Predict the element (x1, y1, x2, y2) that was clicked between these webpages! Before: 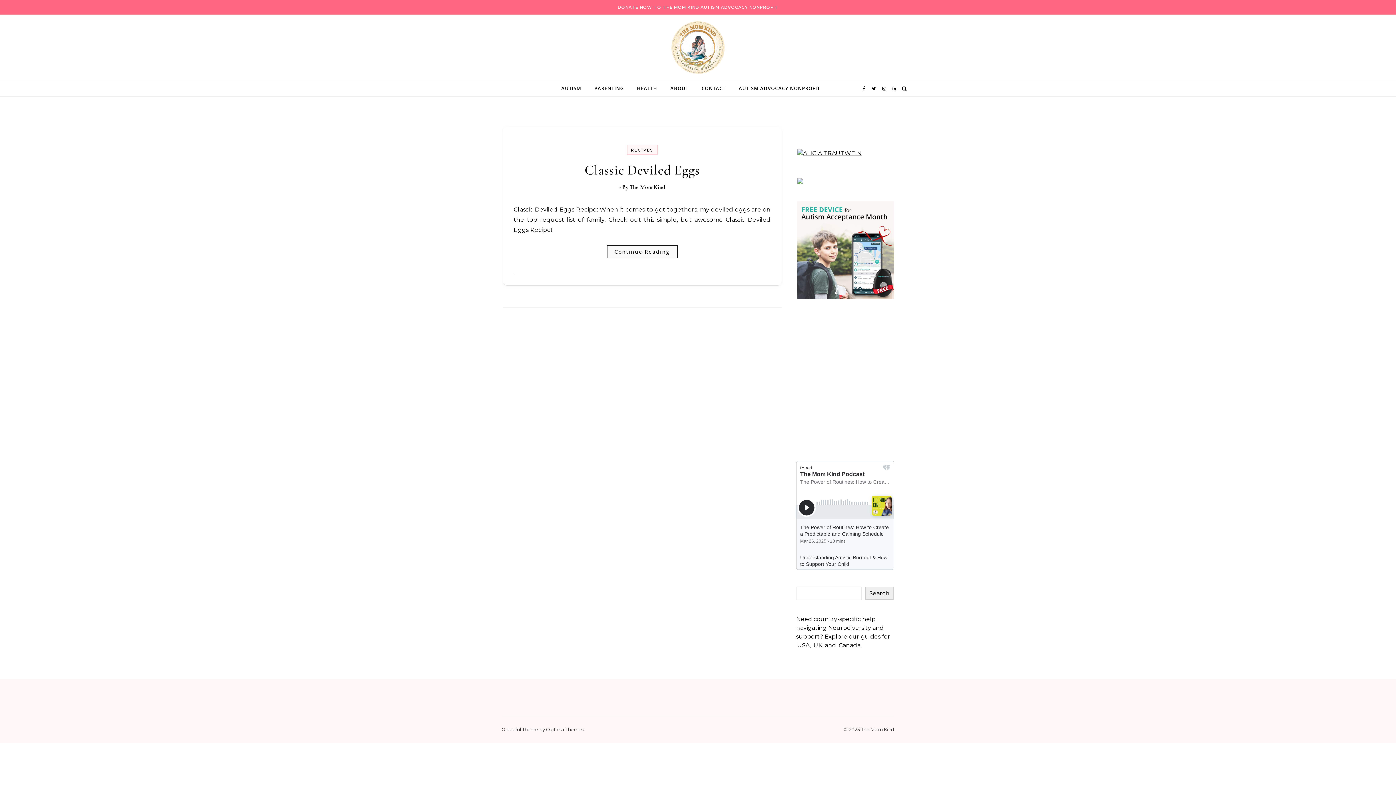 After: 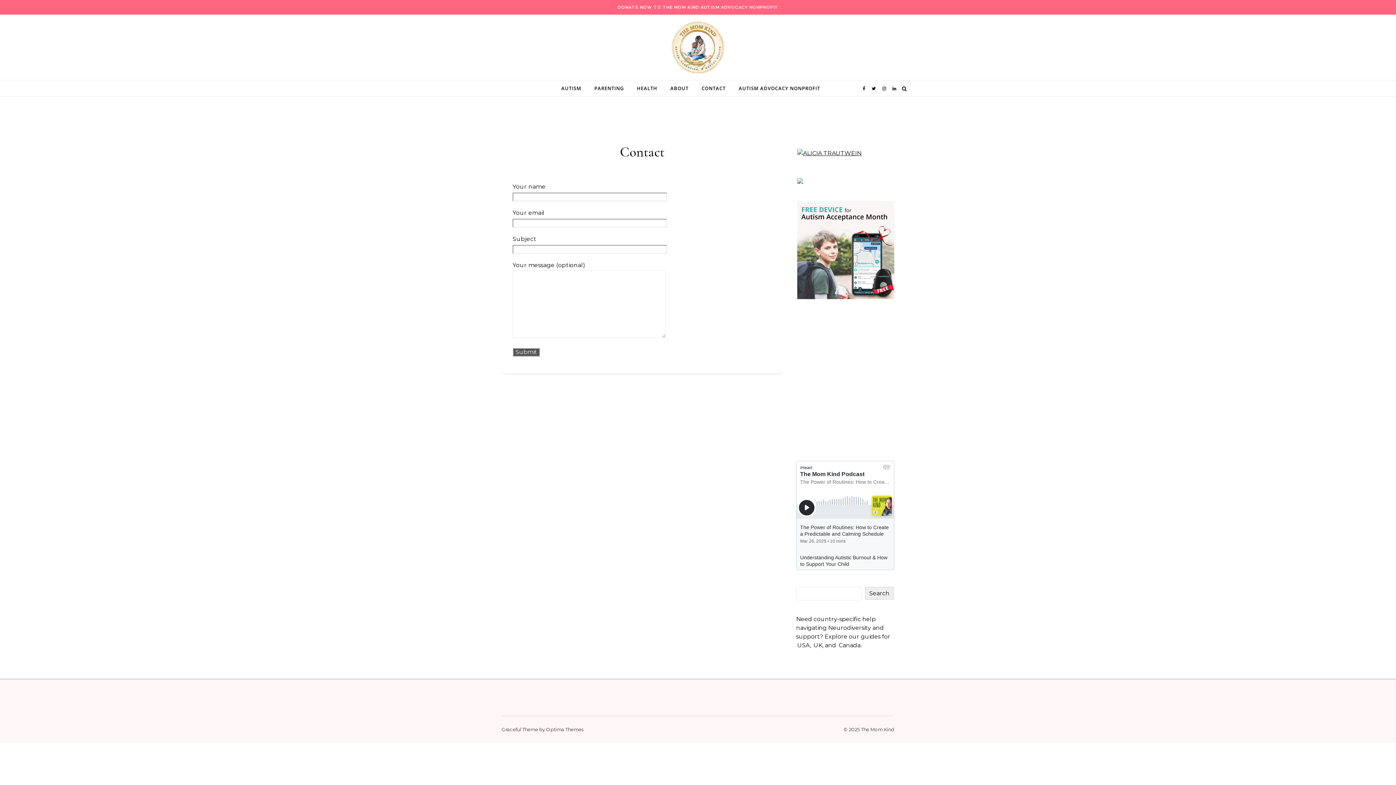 Action: label: CONTACT bbox: (696, 80, 731, 96)